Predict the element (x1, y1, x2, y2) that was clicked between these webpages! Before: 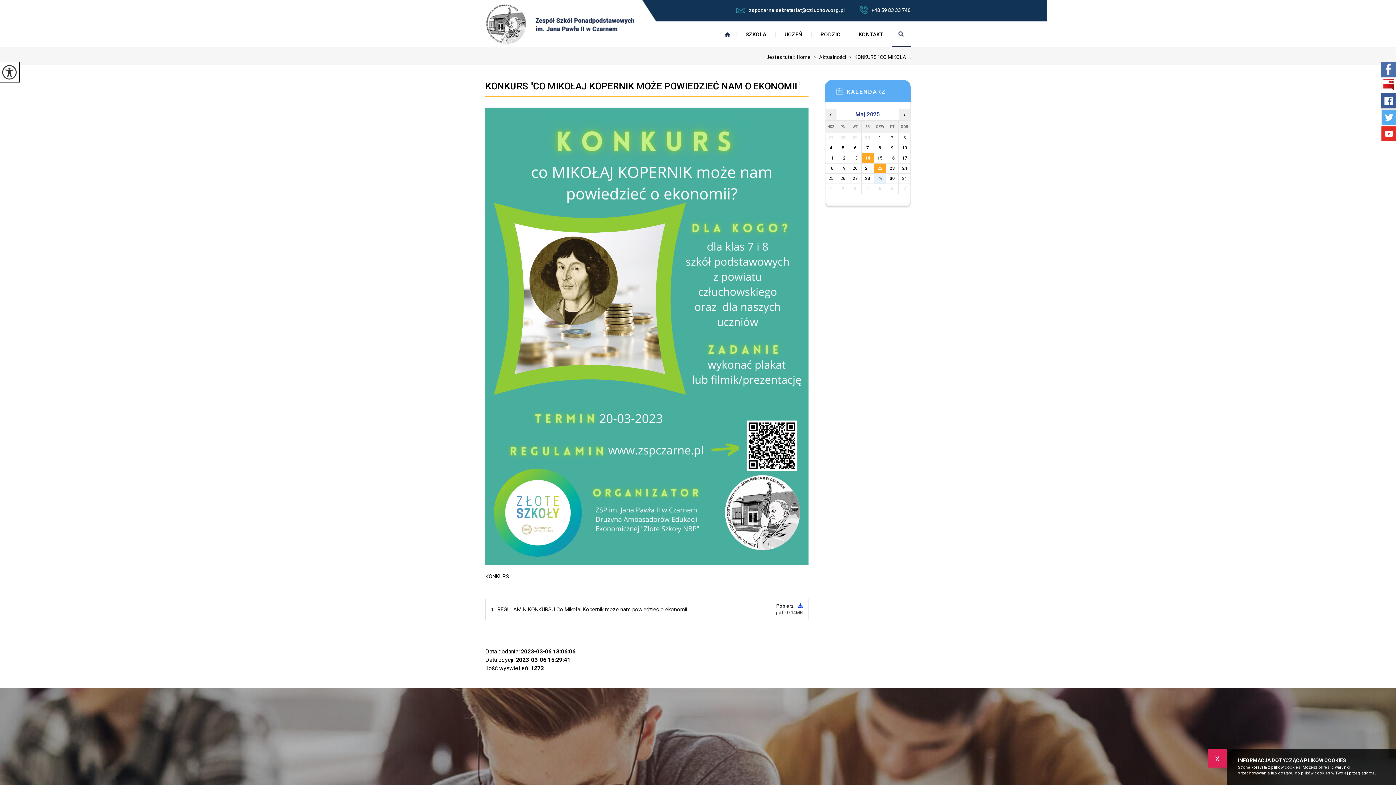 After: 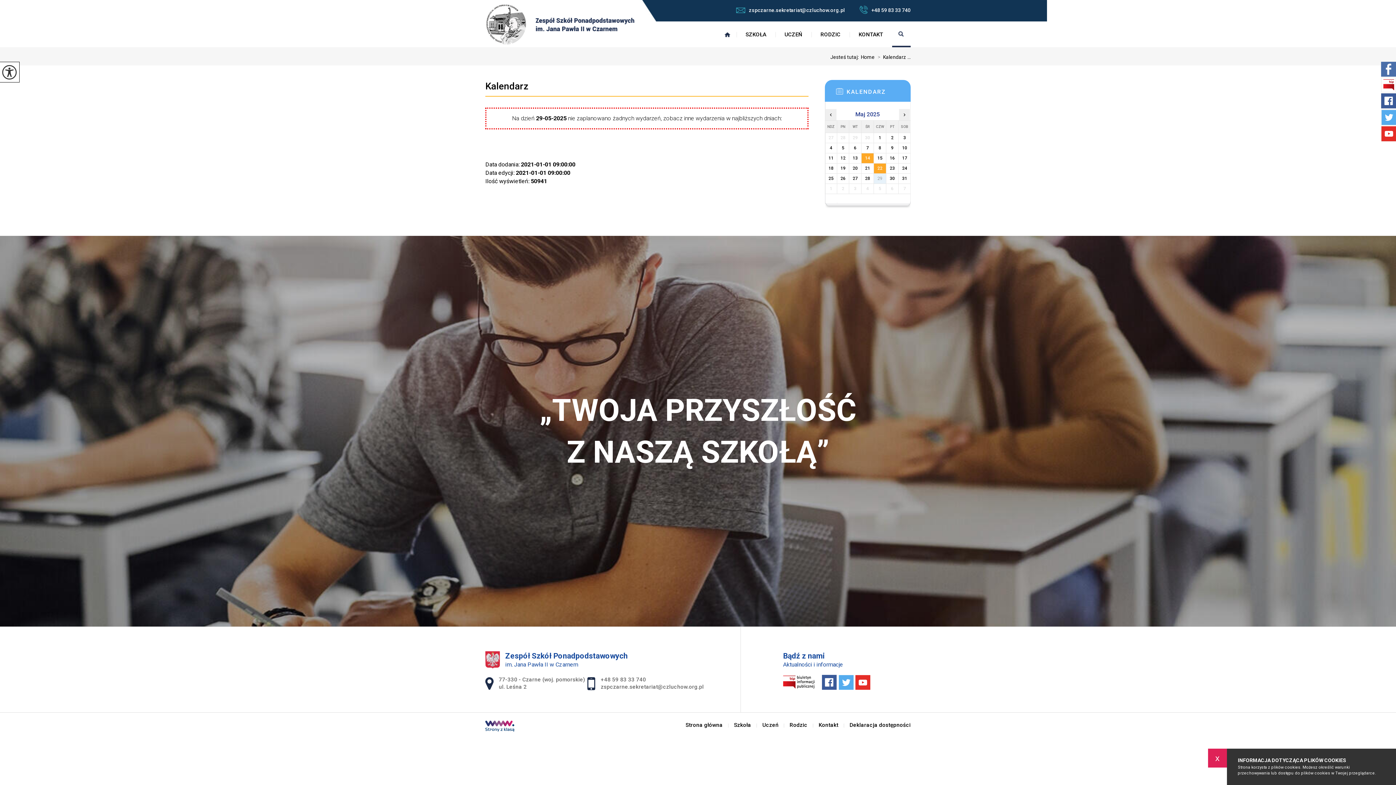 Action: label: 29 bbox: (874, 173, 886, 183)